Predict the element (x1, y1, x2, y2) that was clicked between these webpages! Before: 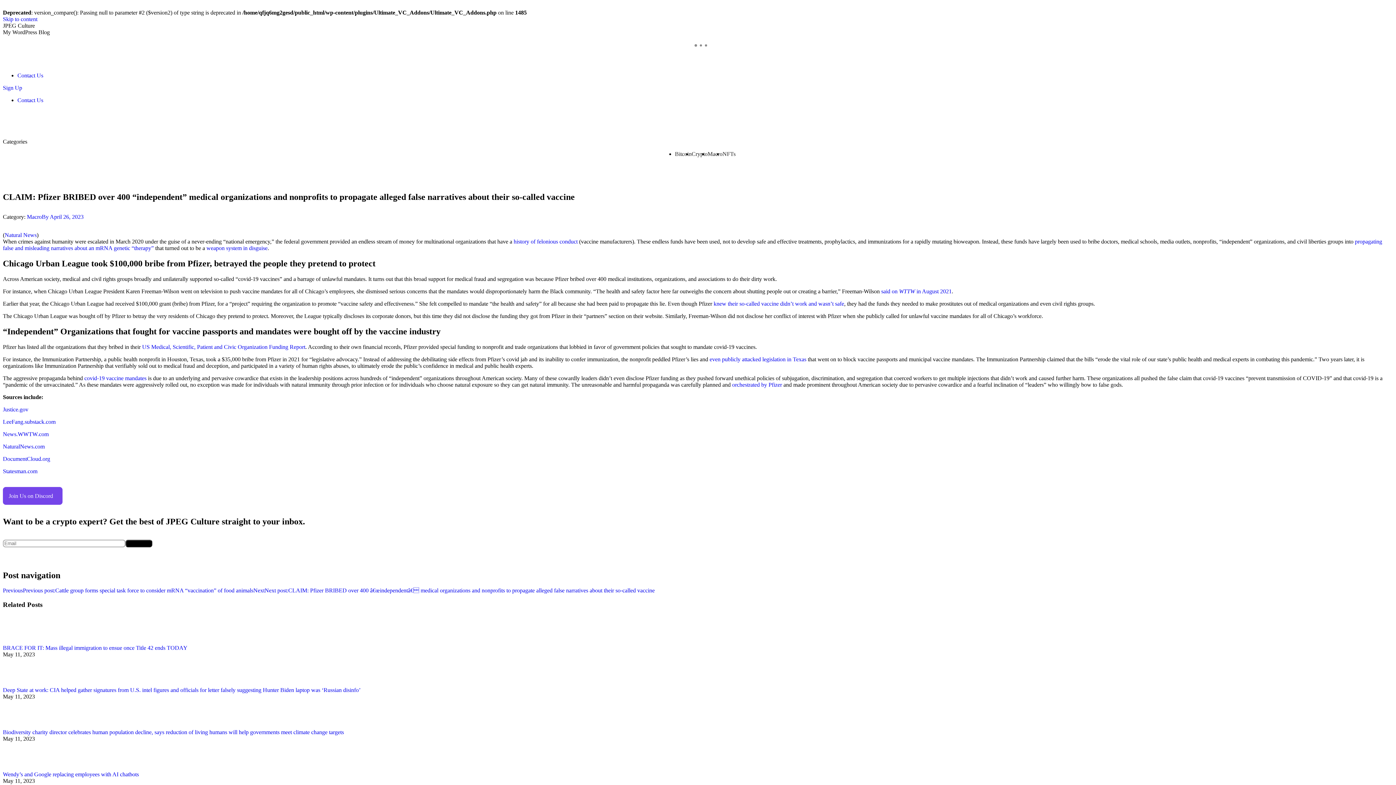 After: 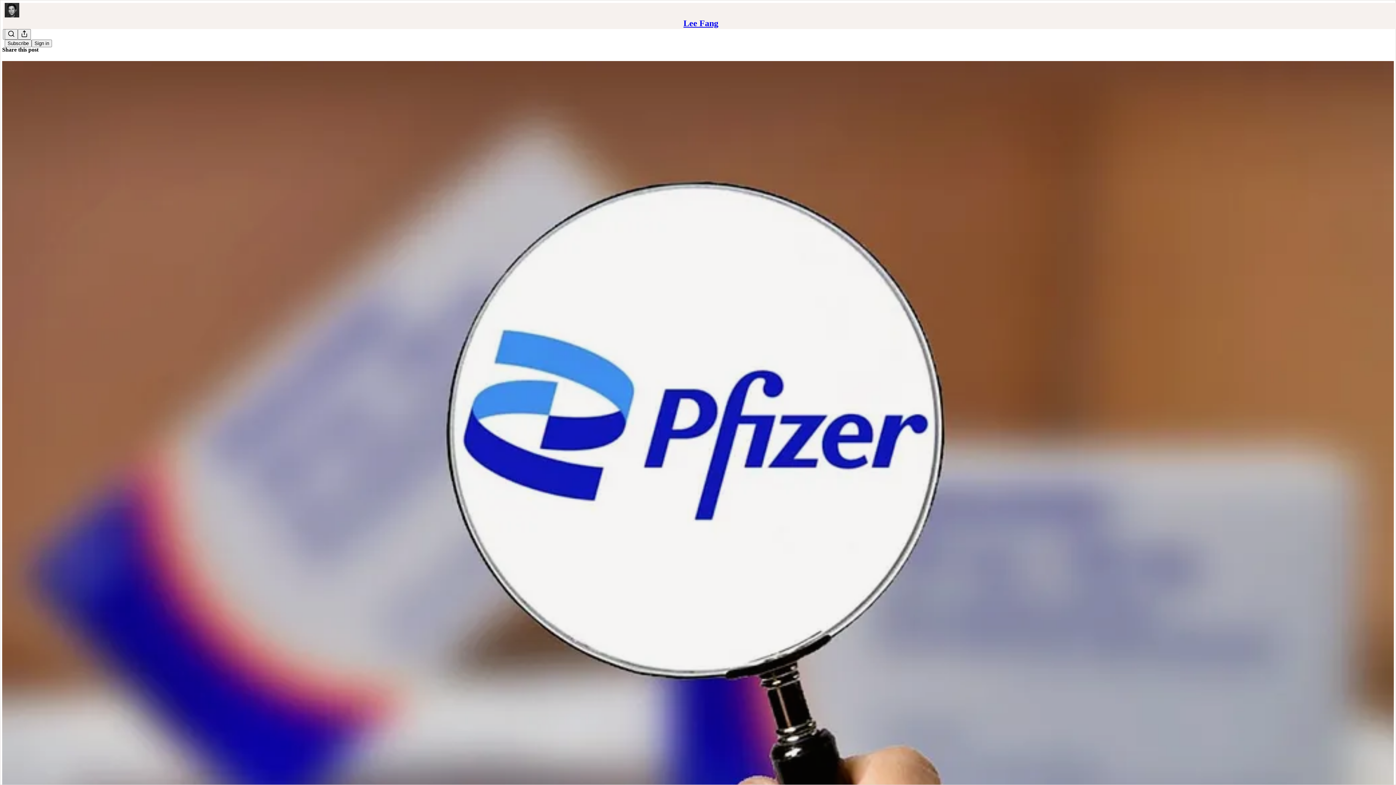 Action: bbox: (2, 418, 55, 424) label: LeeFang.substack.com